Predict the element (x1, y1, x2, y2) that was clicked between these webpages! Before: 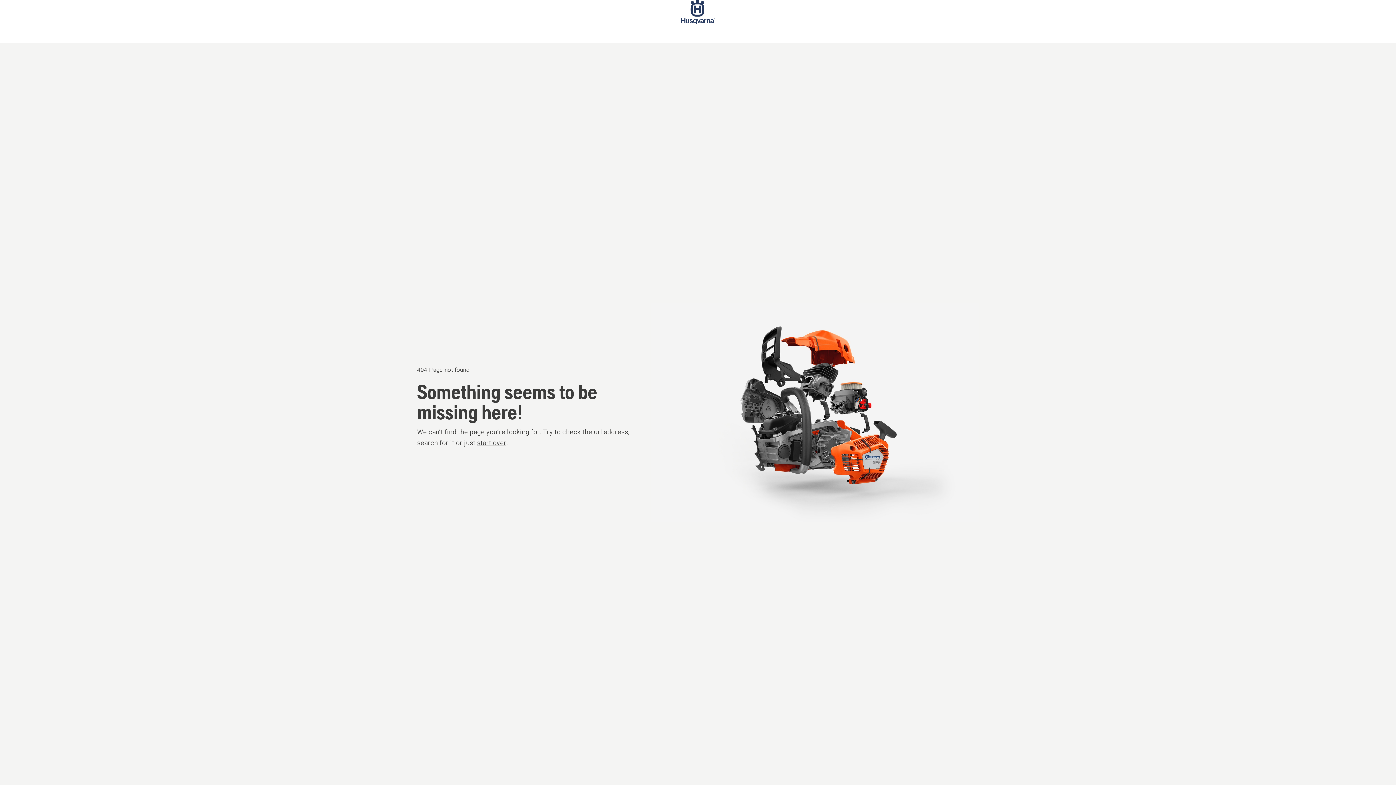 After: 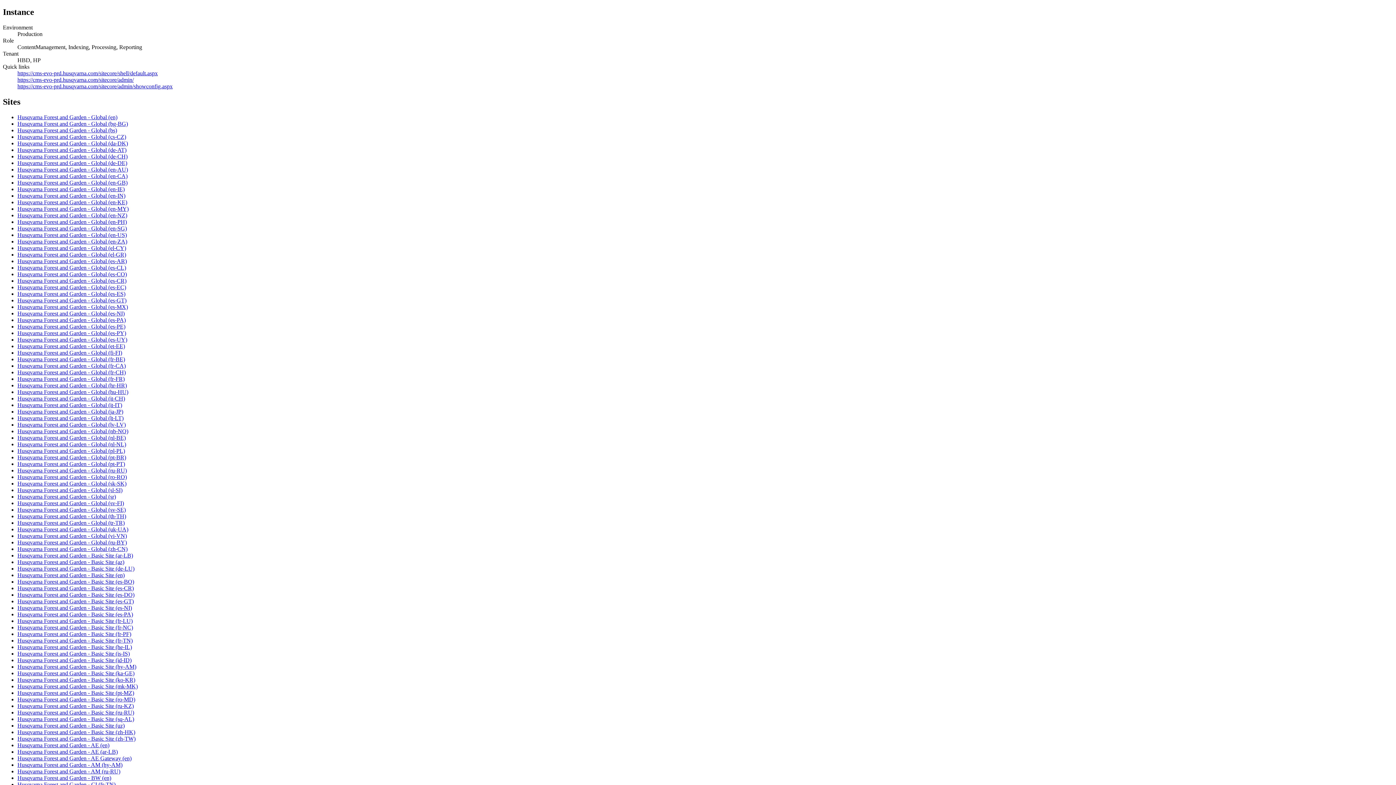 Action: bbox: (681, 0, 714, 42) label: Start page